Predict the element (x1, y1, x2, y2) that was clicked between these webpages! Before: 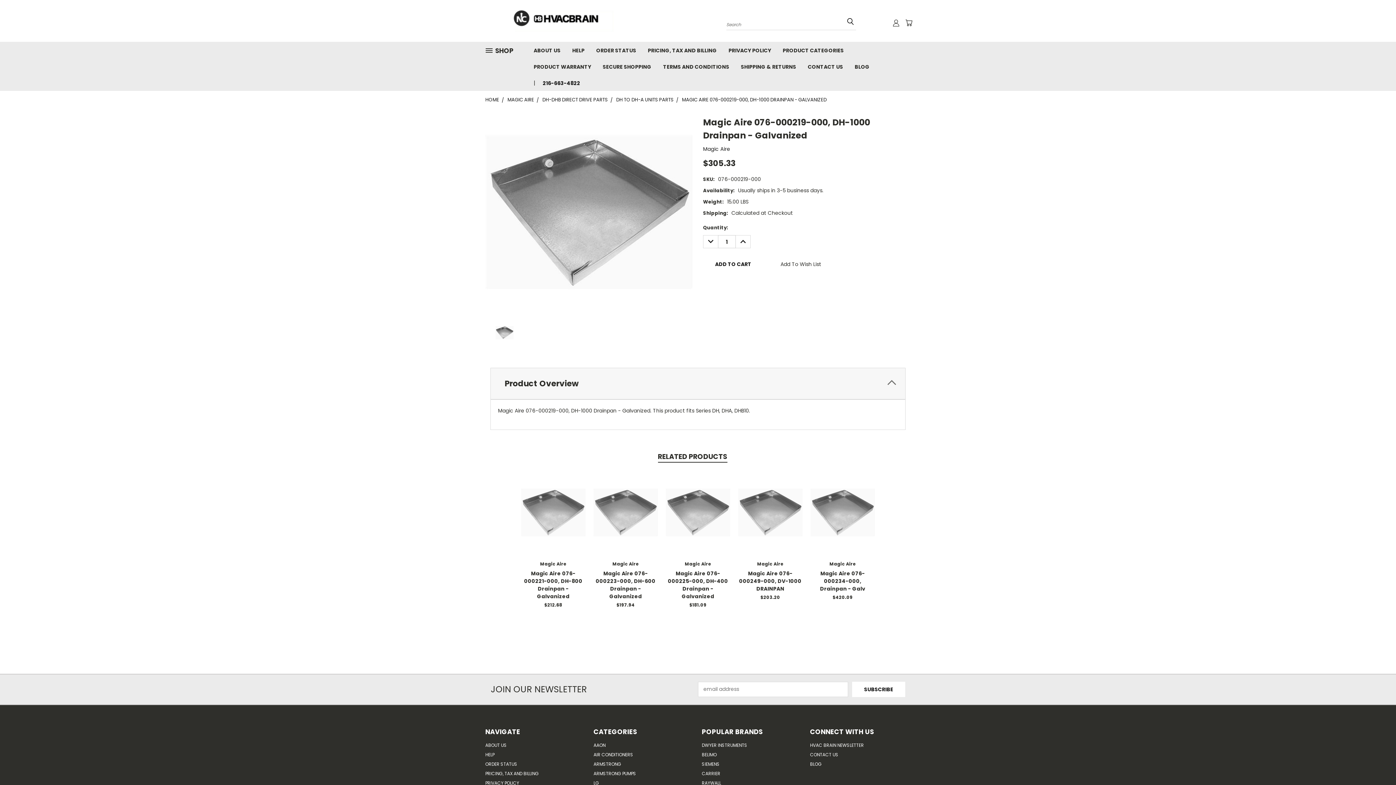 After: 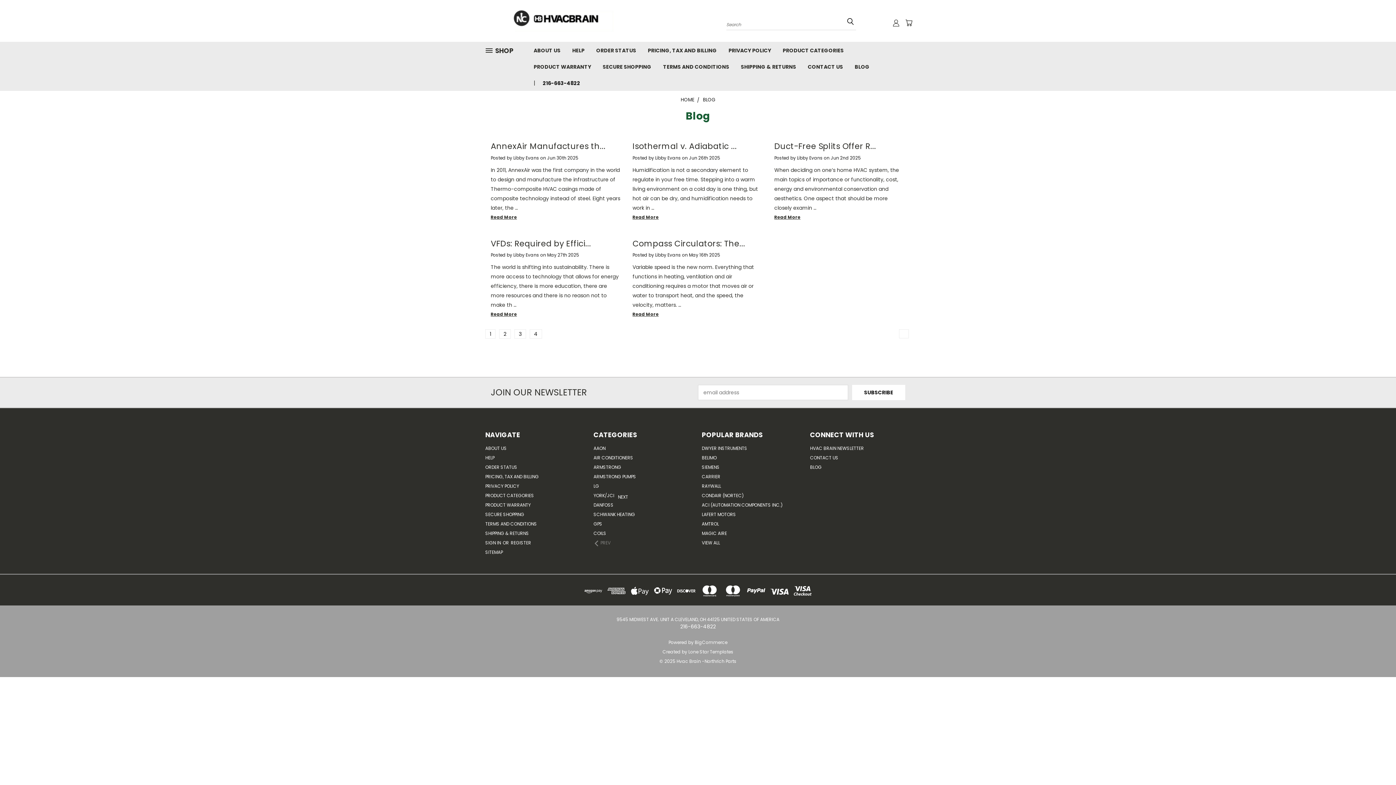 Action: bbox: (849, 58, 875, 74) label: BLOG